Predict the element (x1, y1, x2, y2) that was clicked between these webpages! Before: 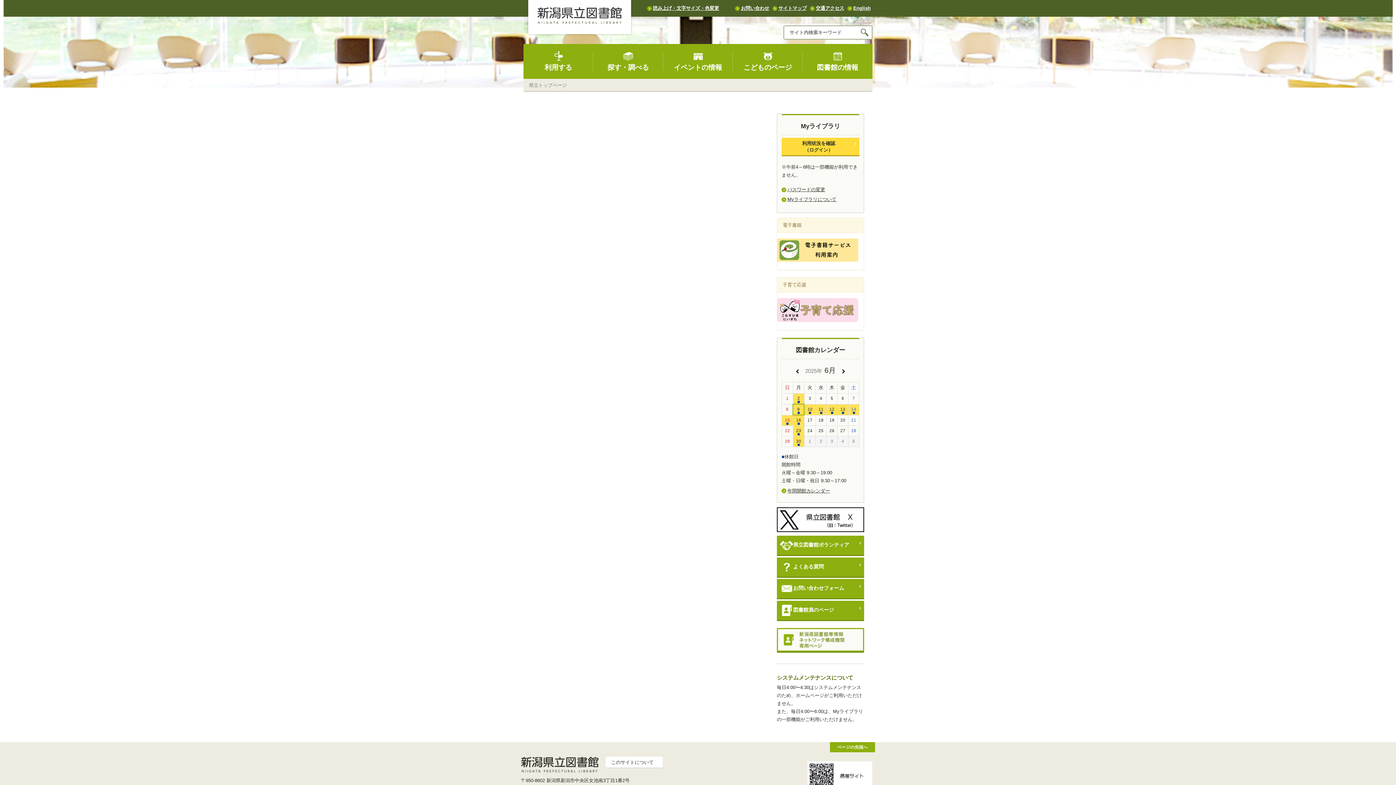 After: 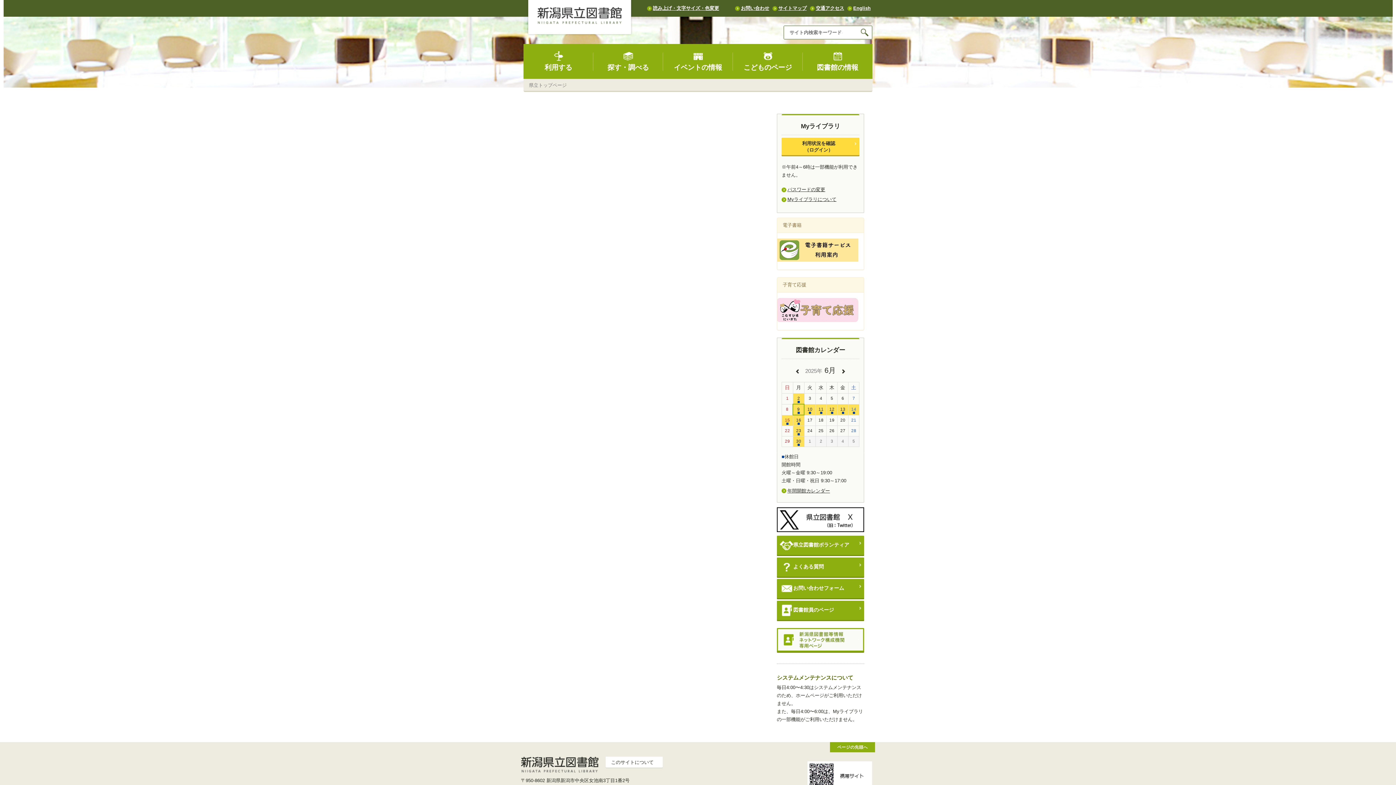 Action: bbox: (830, 742, 875, 752) label: ページの先頭へ